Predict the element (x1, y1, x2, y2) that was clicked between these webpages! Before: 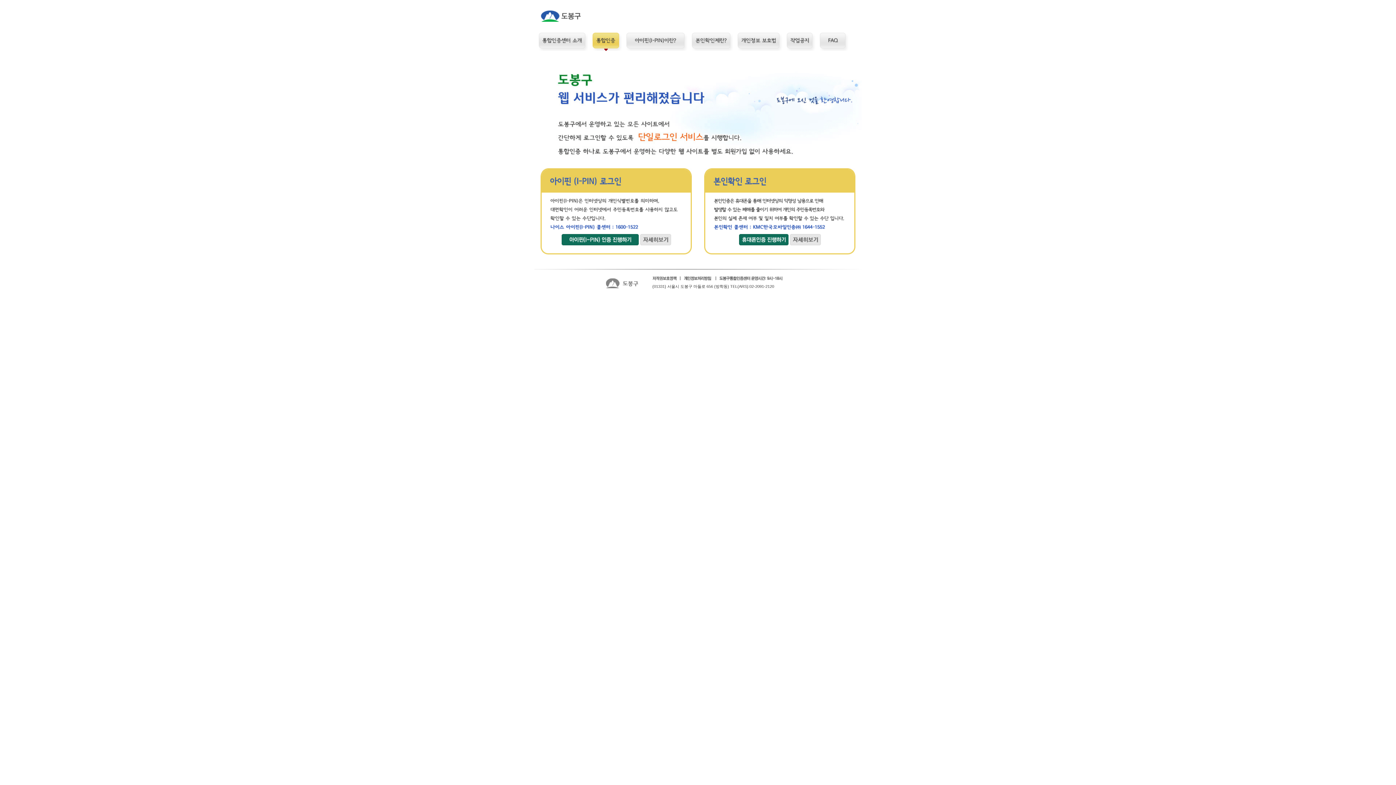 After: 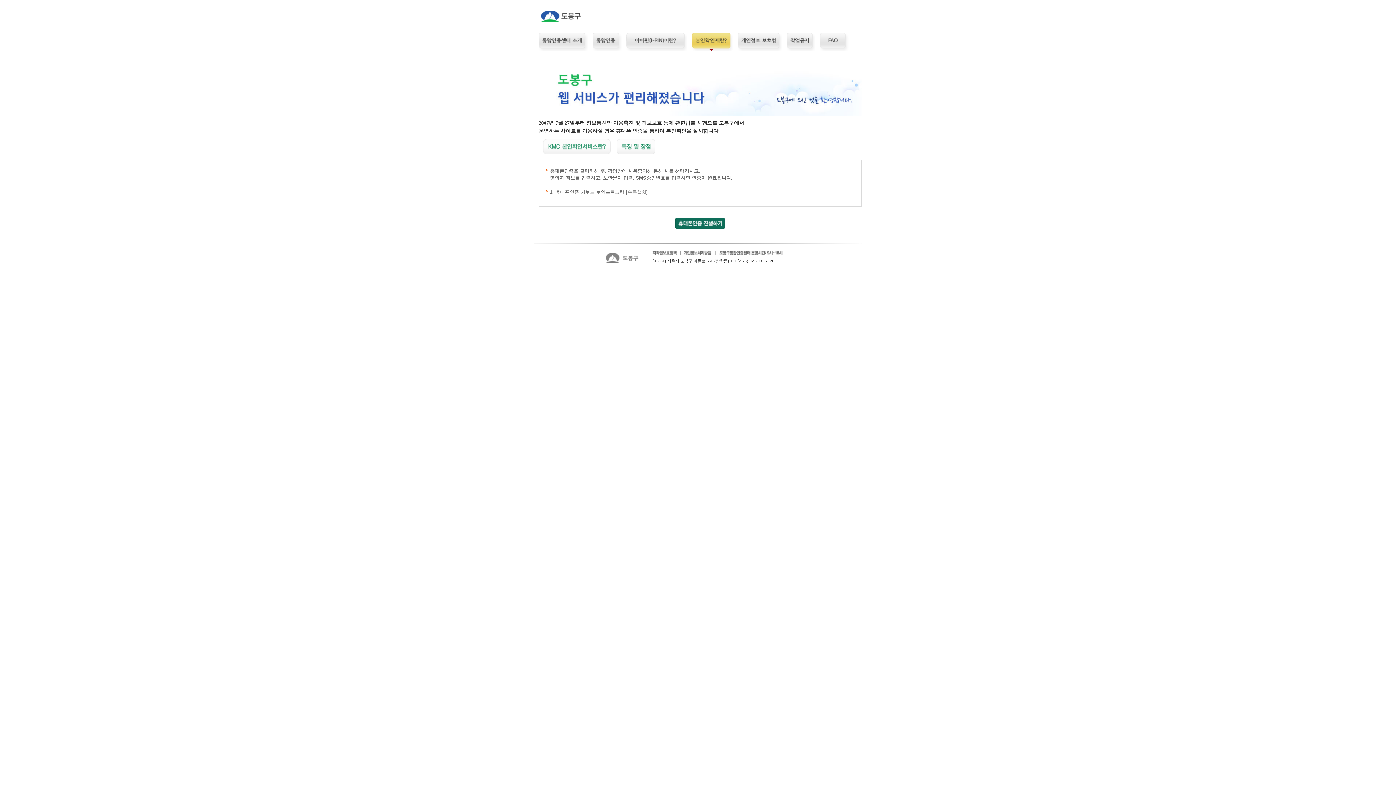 Action: bbox: (692, 38, 733, 44)